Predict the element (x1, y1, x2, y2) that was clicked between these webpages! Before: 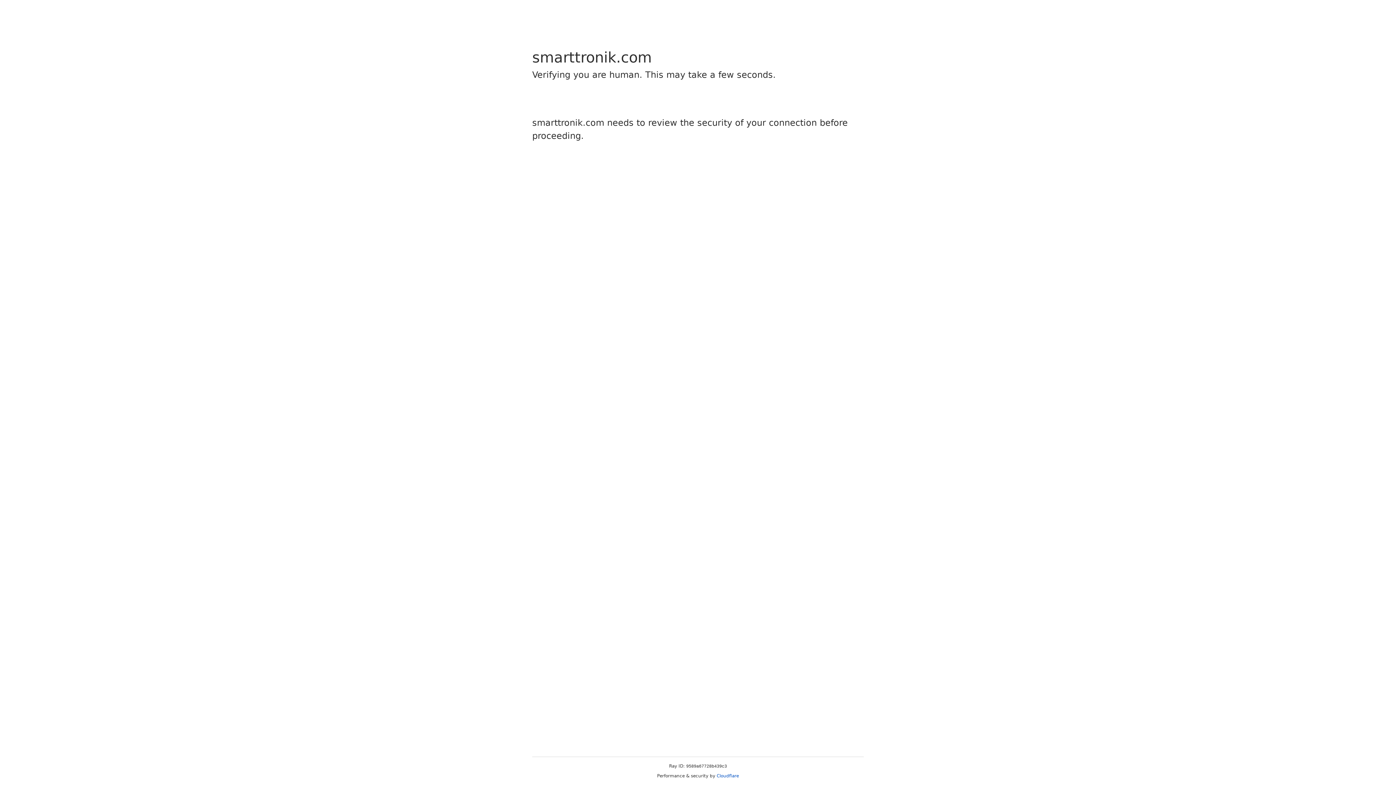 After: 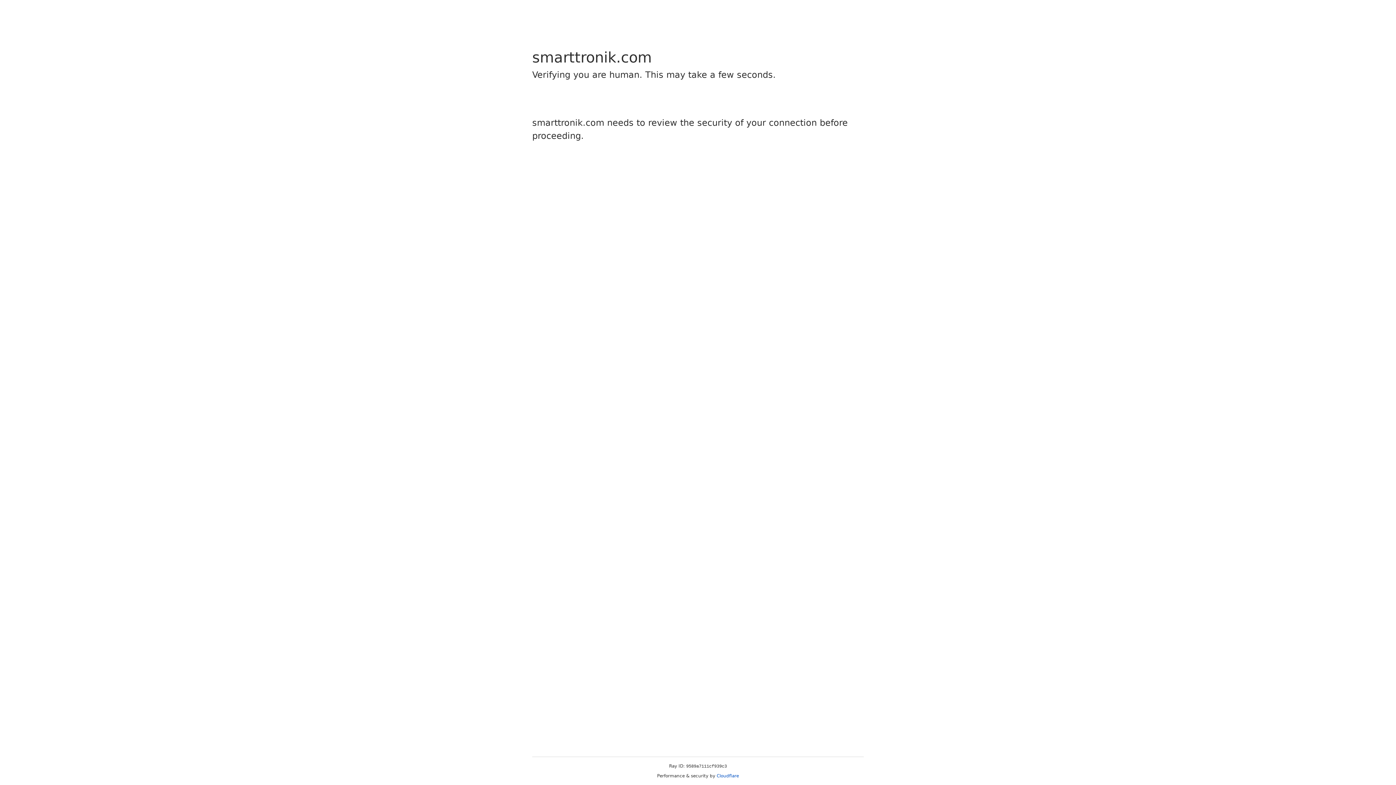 Action: label: Cloudflare bbox: (716, 773, 739, 778)